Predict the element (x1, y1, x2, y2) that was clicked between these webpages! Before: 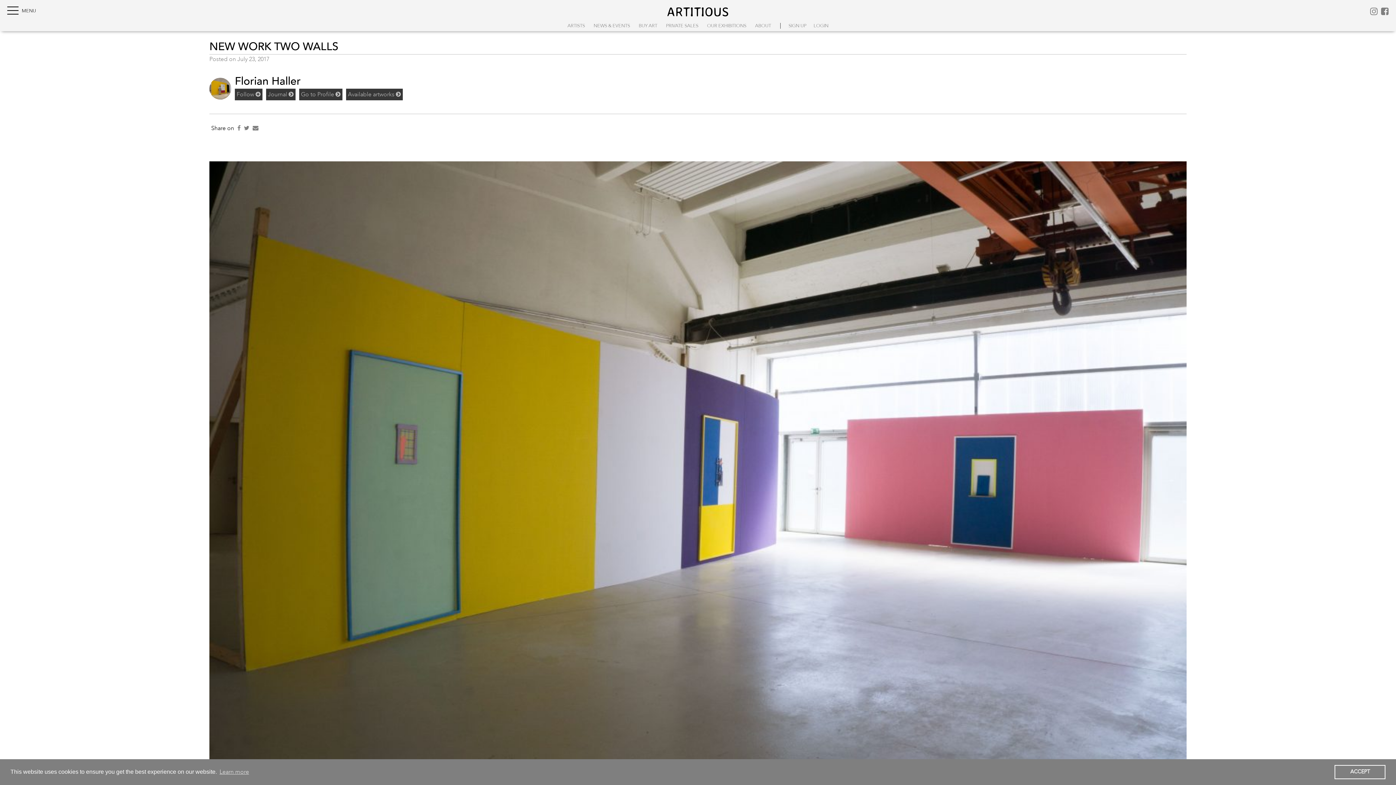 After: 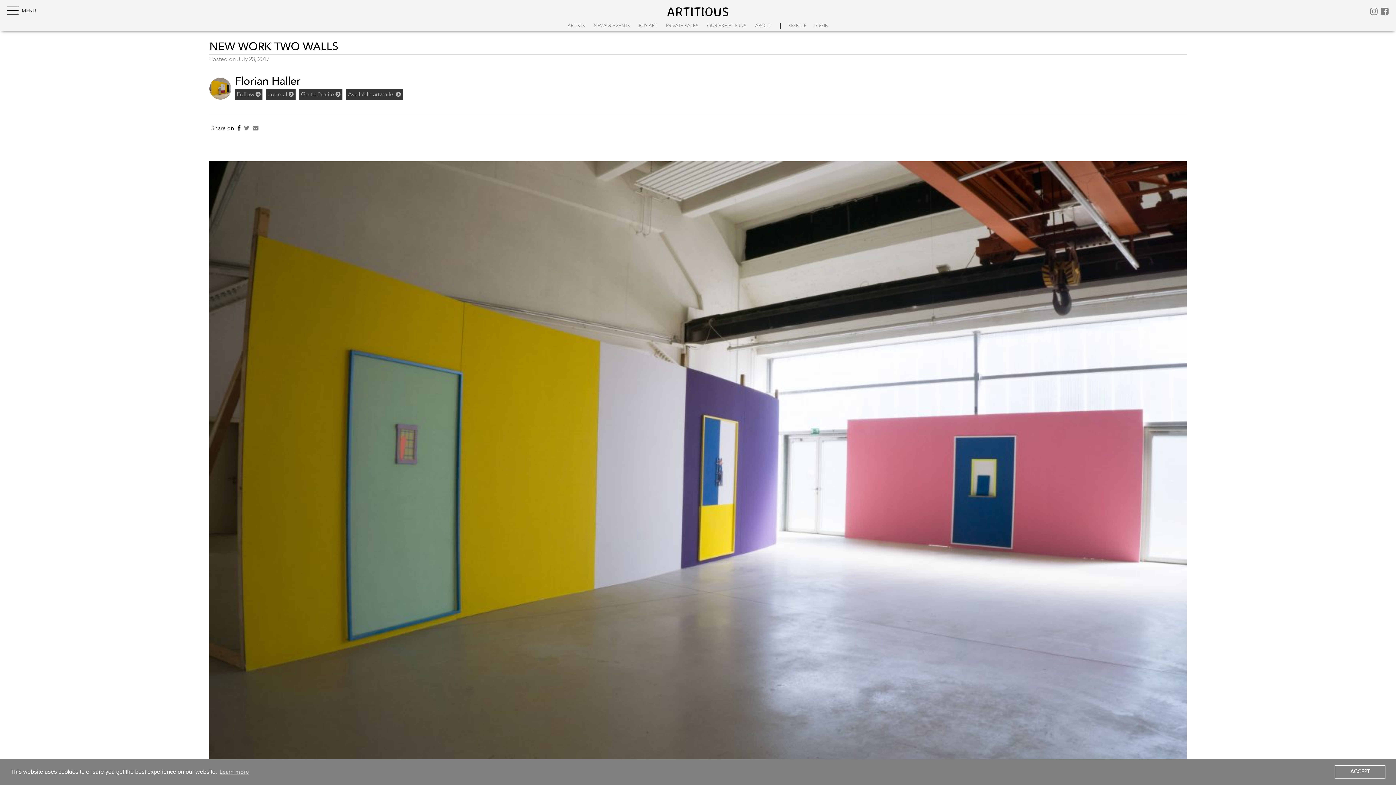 Action: bbox: (237, 124, 240, 132)